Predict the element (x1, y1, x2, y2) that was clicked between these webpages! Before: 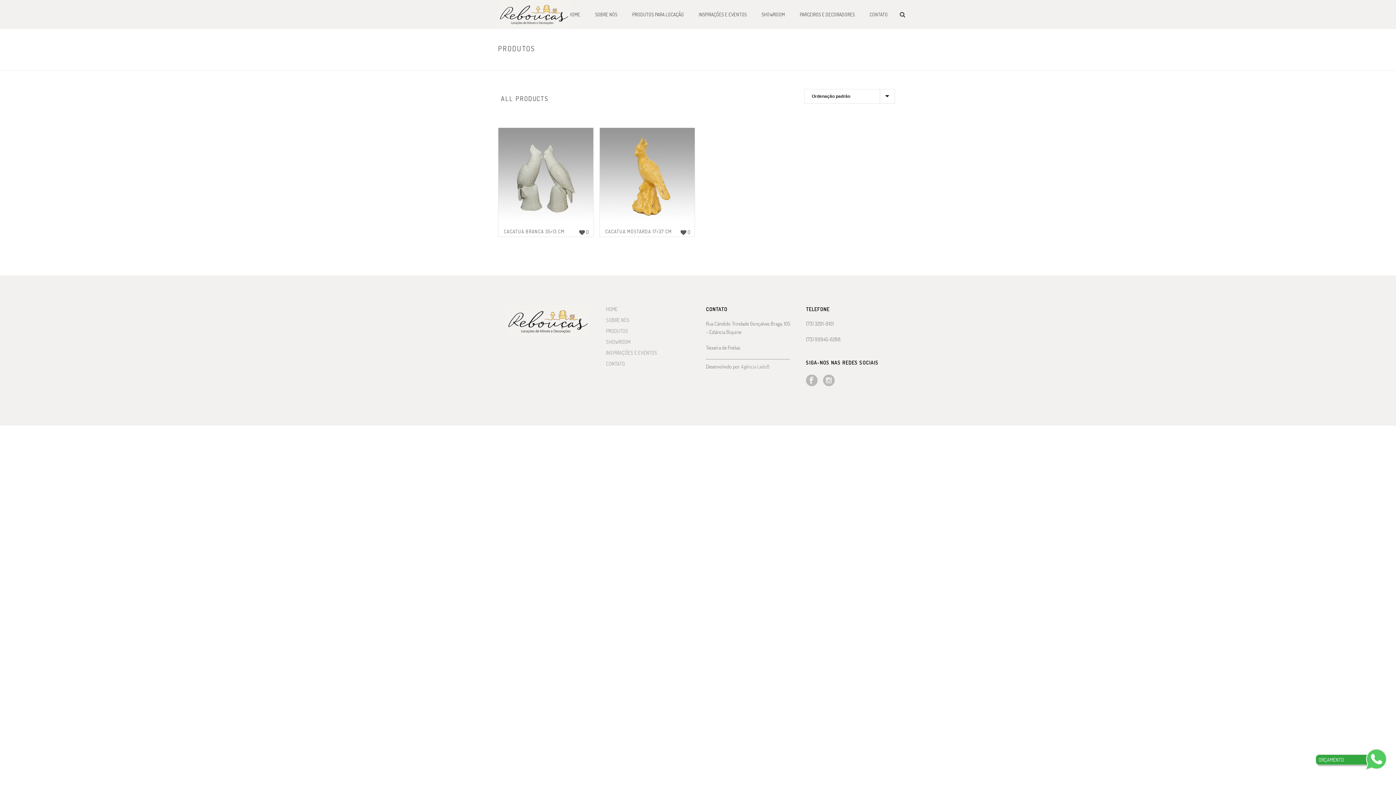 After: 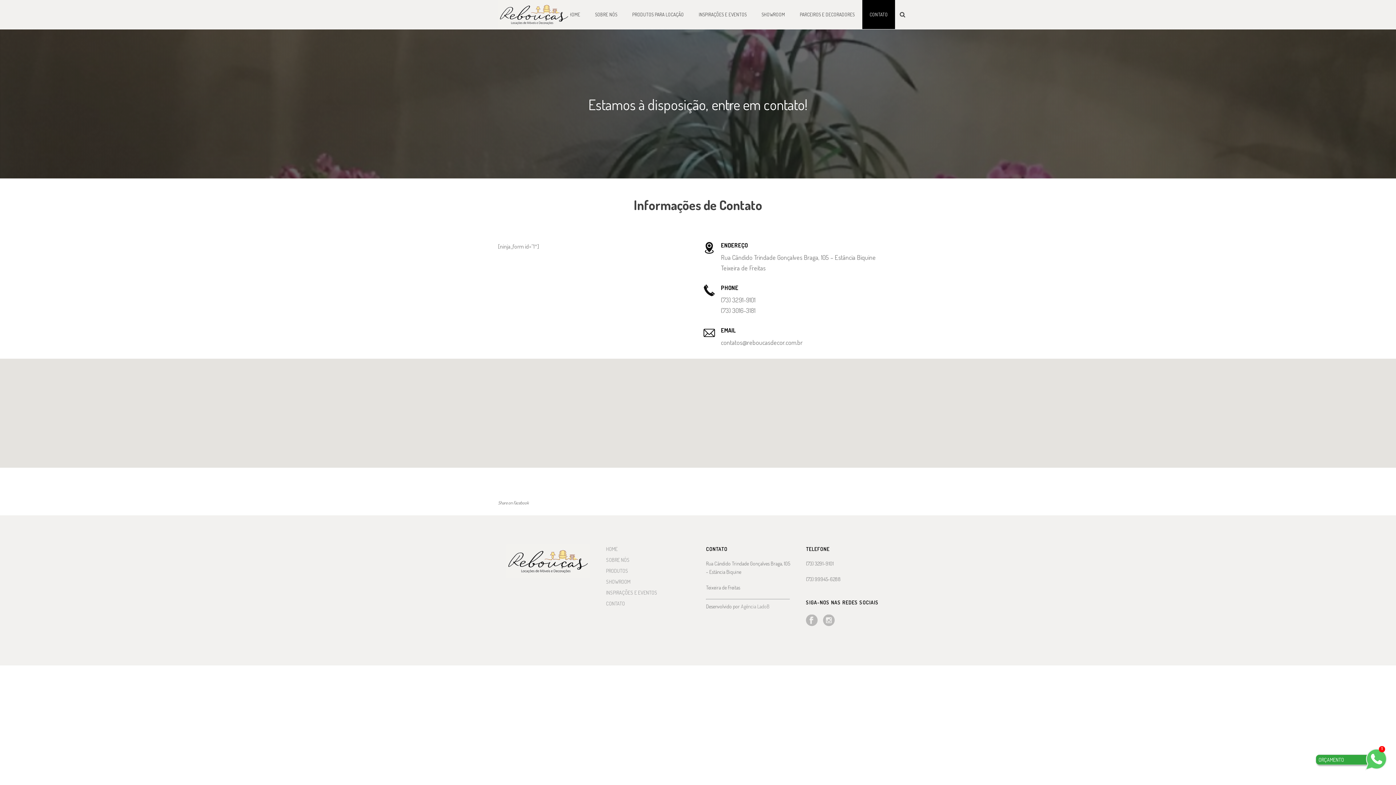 Action: bbox: (862, 0, 895, 29) label: CONTATO